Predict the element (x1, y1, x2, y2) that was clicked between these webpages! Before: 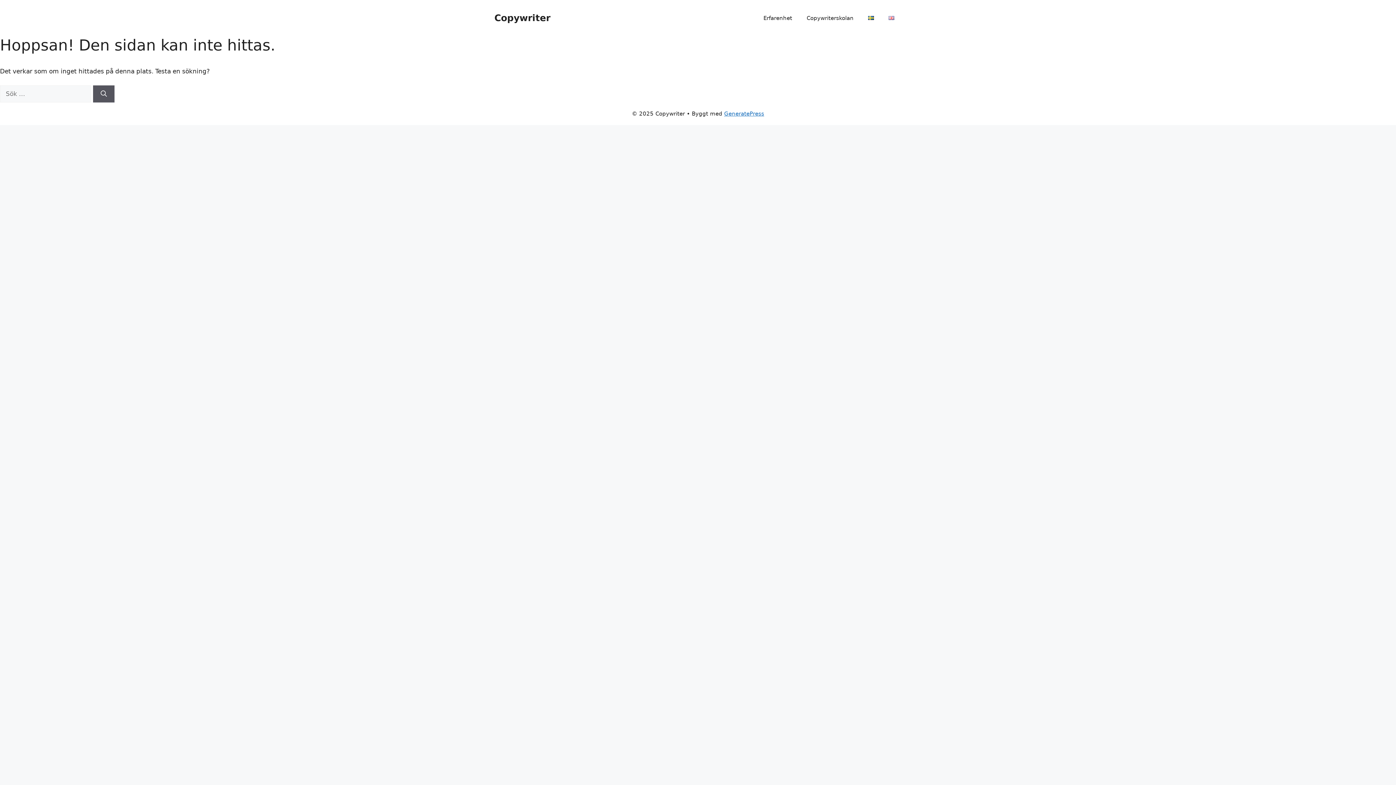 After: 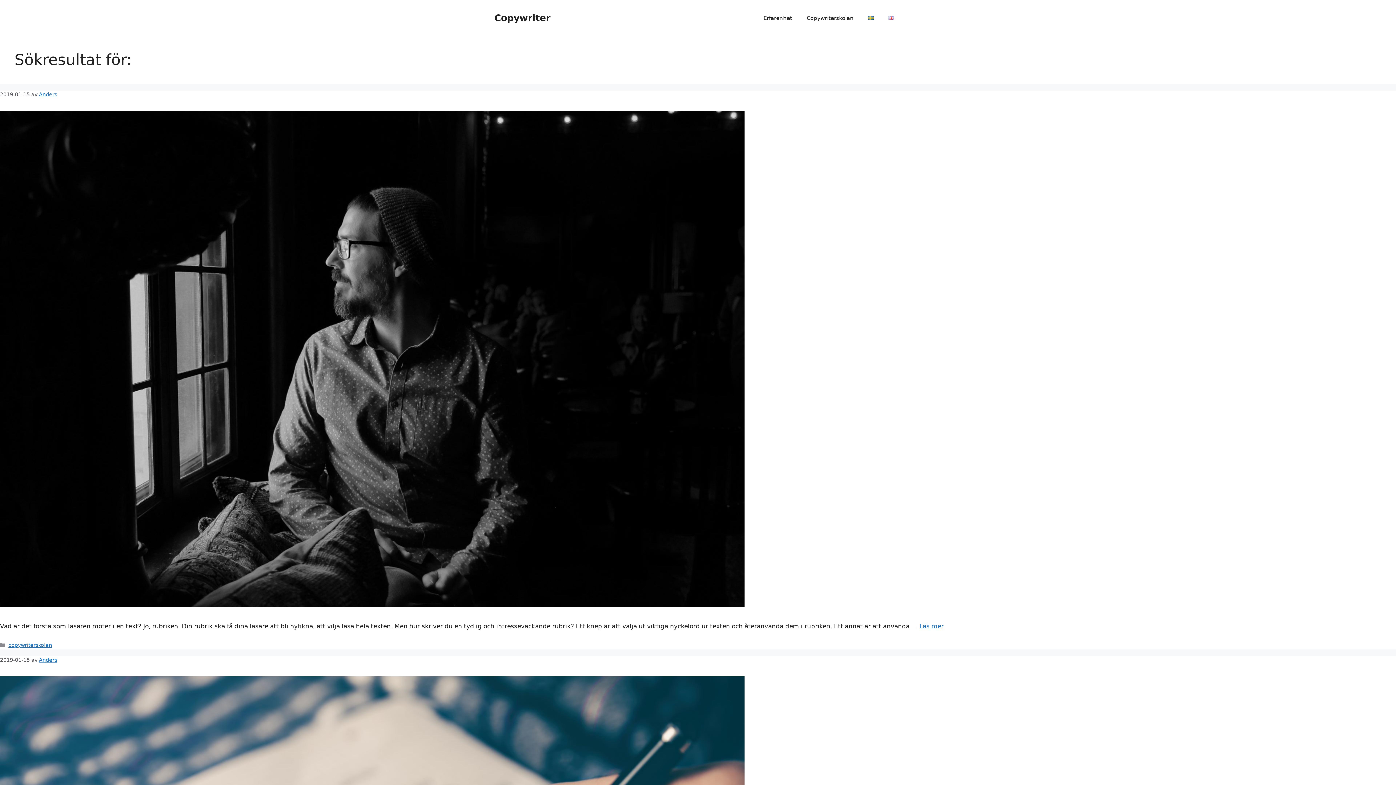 Action: bbox: (93, 85, 114, 102) label: Sök